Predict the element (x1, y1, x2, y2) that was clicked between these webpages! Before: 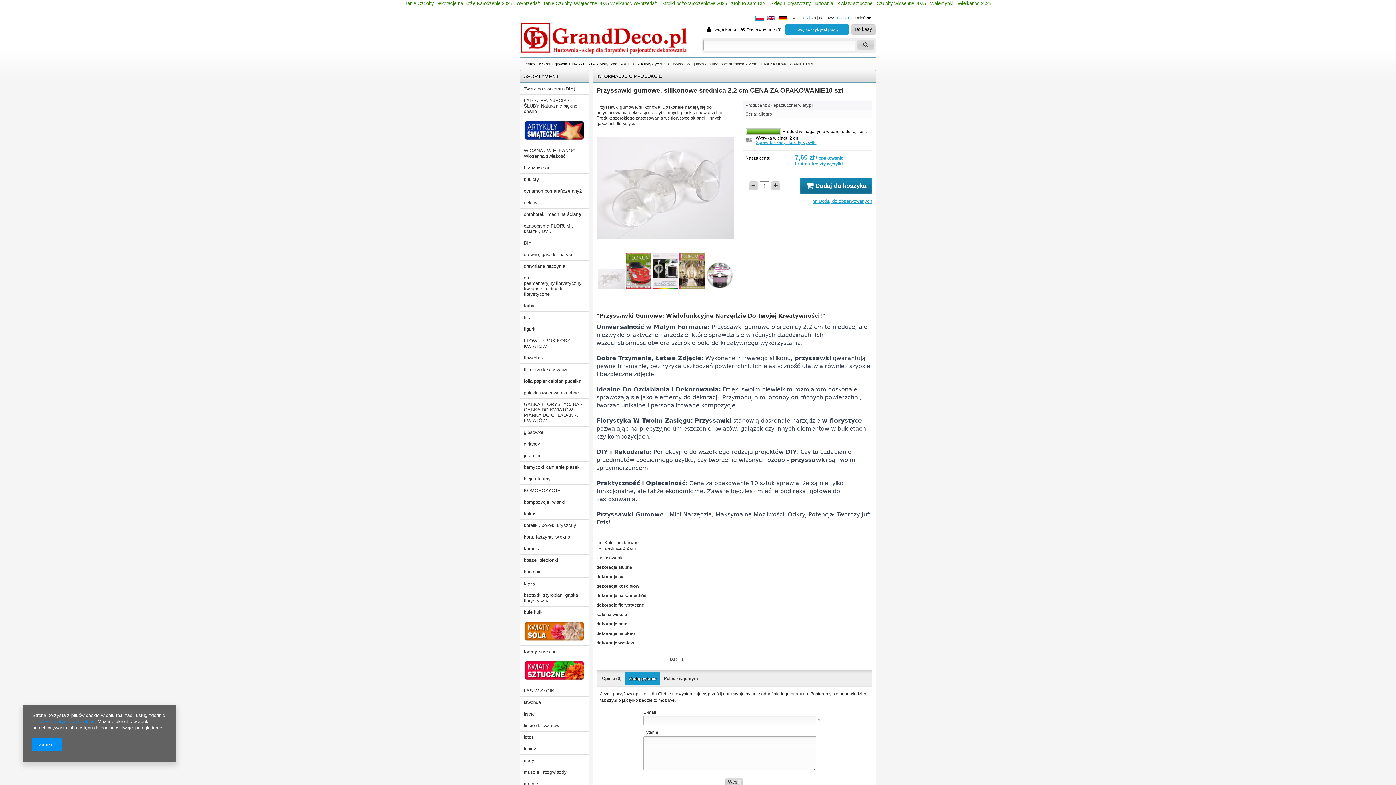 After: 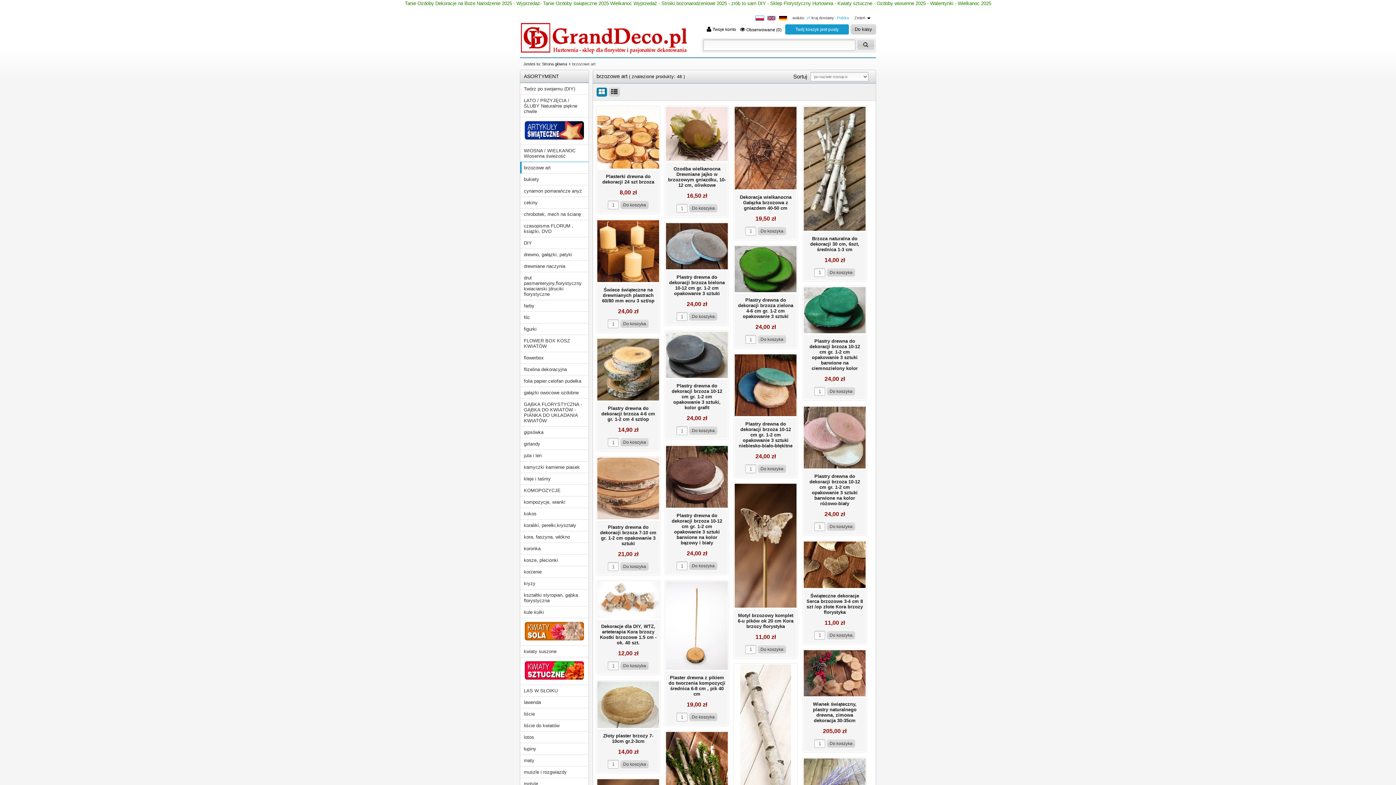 Action: label: brzozowe art bbox: (520, 161, 588, 173)